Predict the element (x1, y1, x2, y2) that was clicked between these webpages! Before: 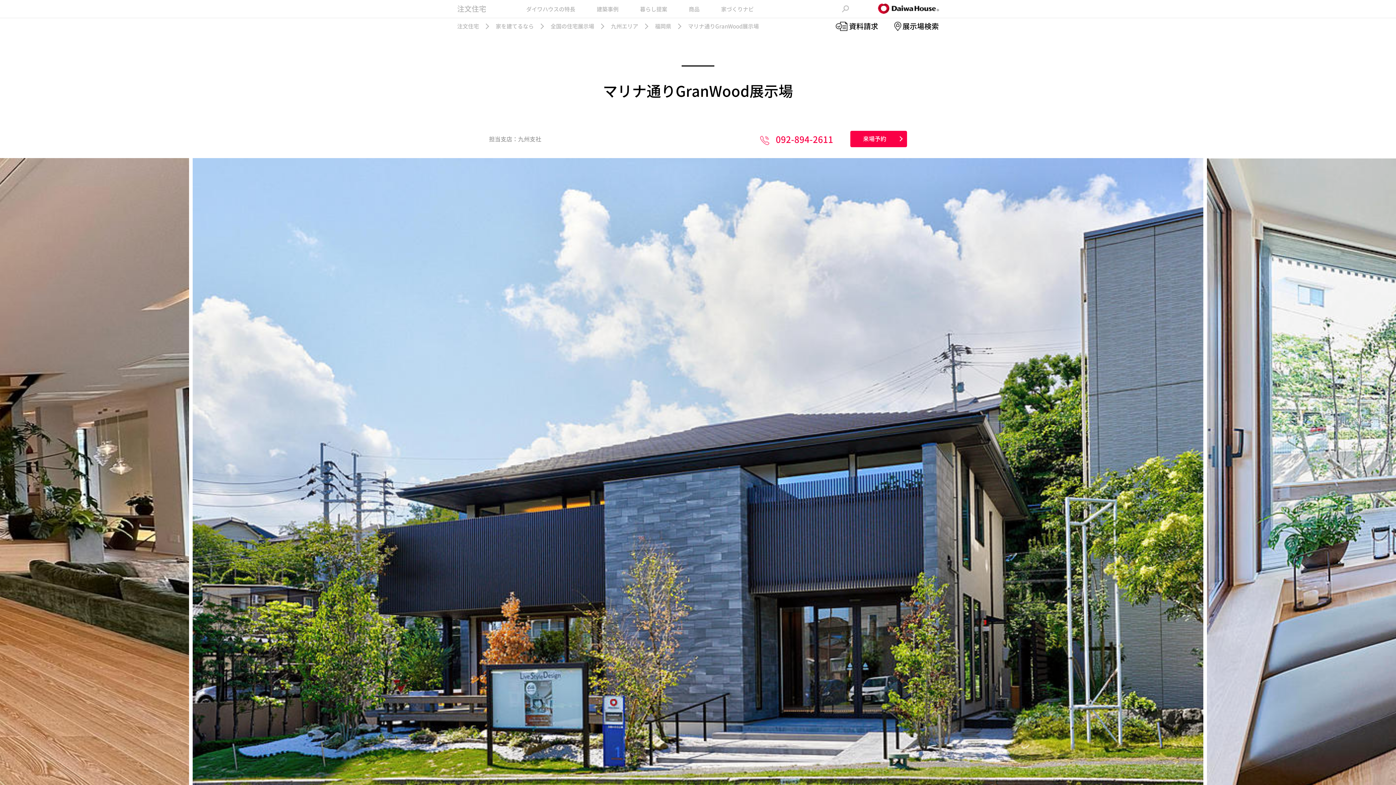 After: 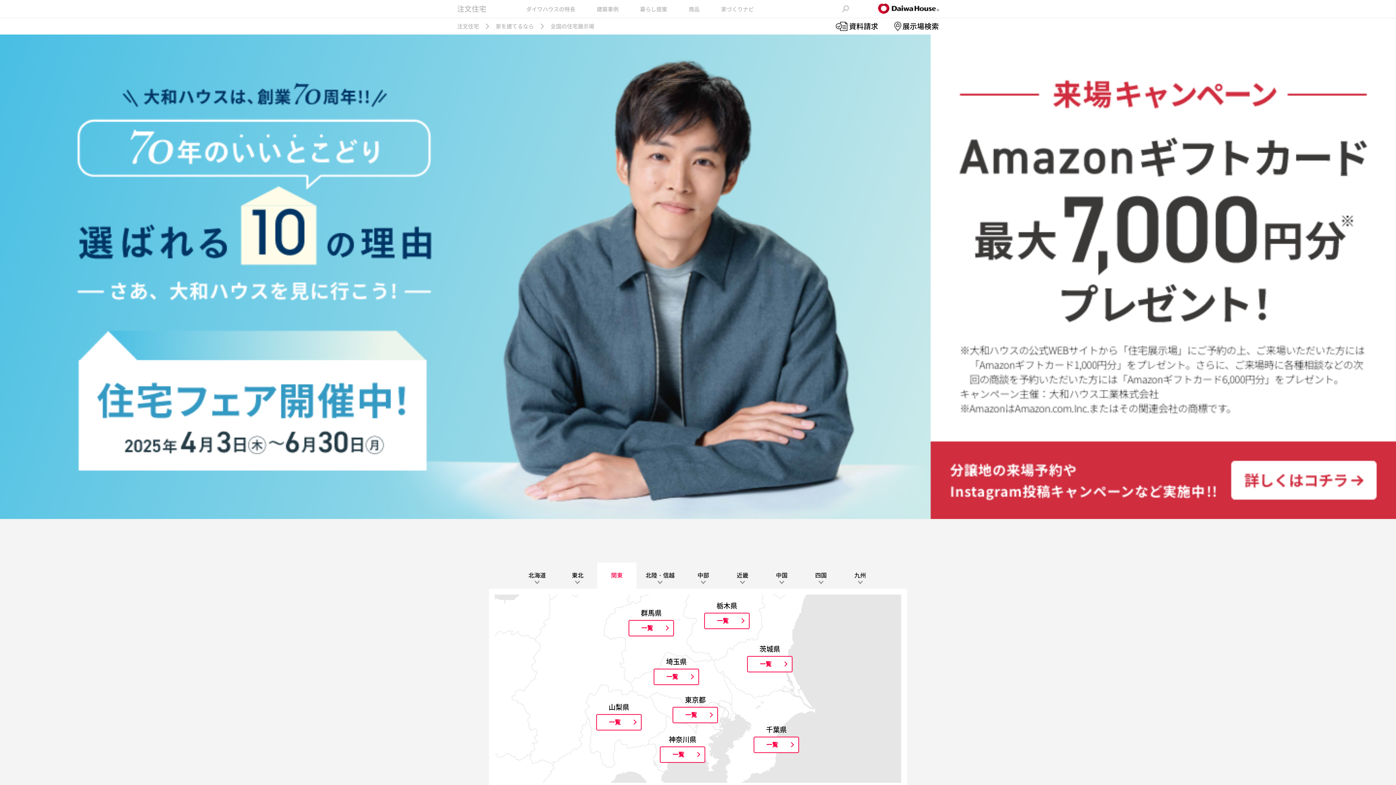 Action: bbox: (550, 22, 594, 30) label: 全国の住宅展示場